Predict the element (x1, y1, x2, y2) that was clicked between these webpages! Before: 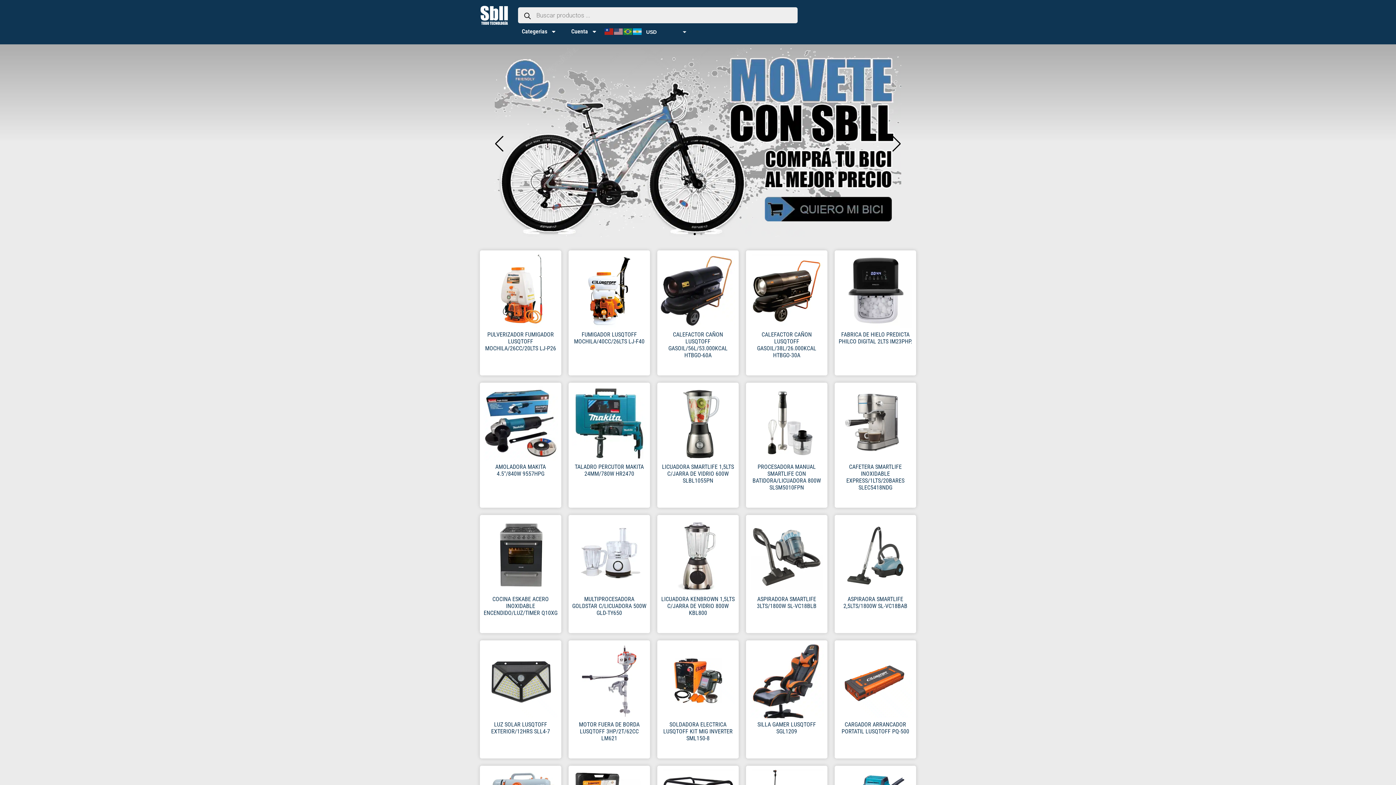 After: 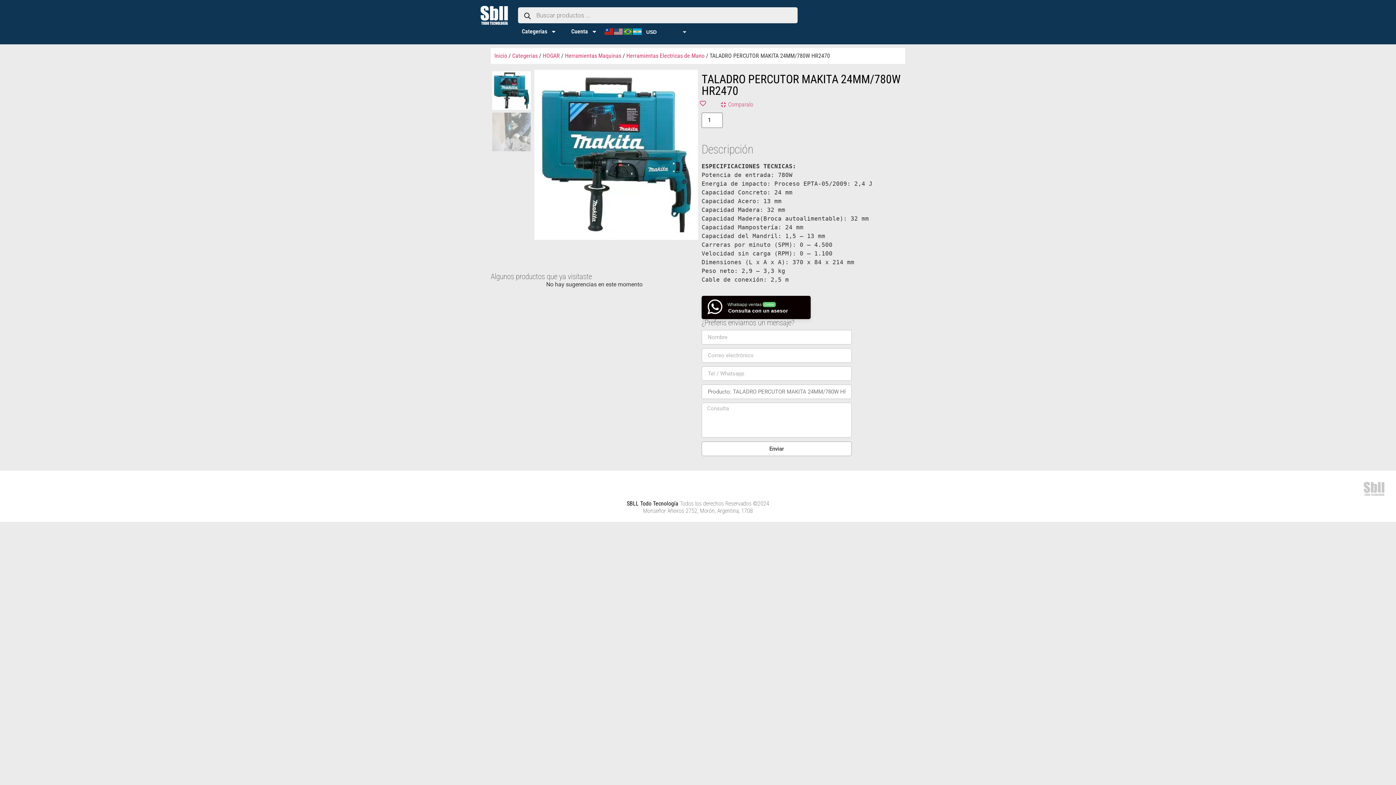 Action: bbox: (572, 419, 646, 426)